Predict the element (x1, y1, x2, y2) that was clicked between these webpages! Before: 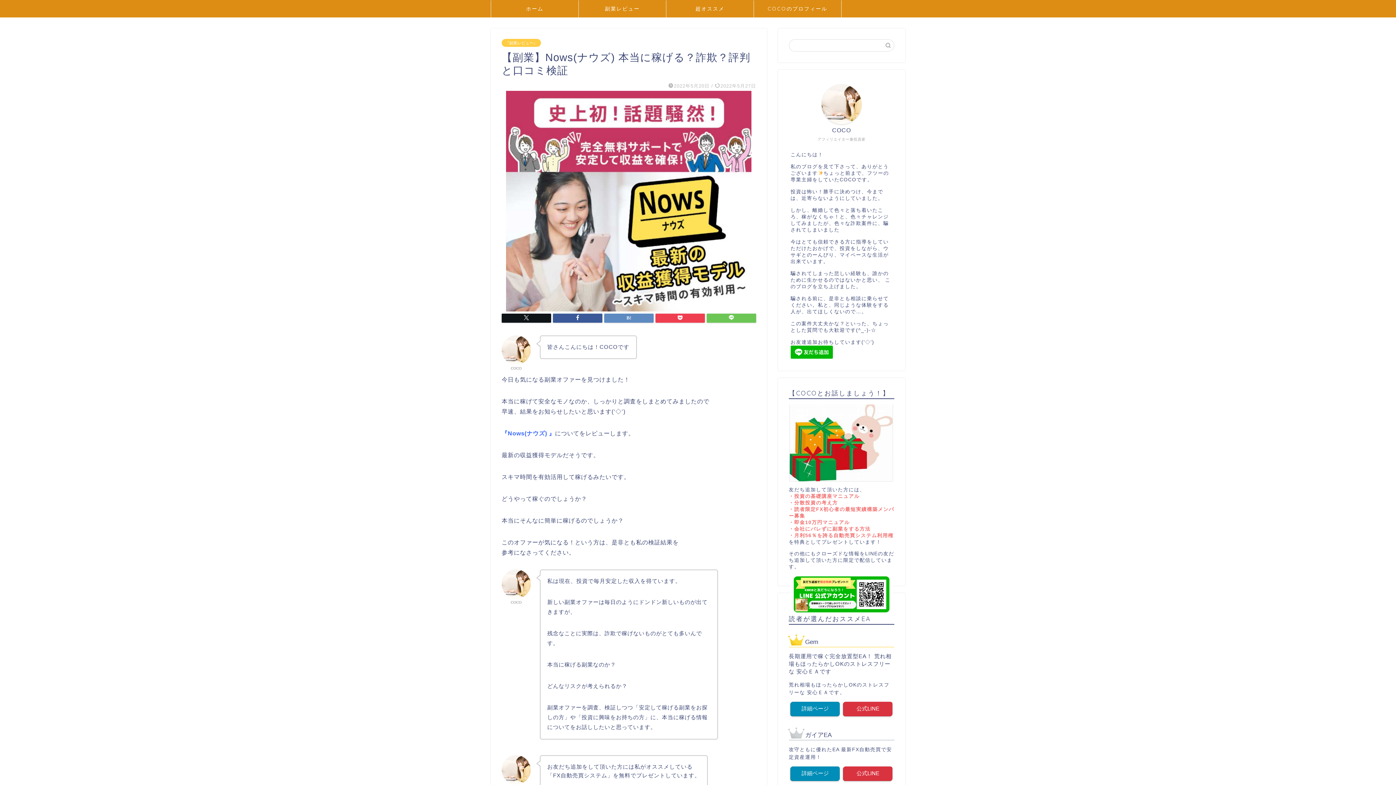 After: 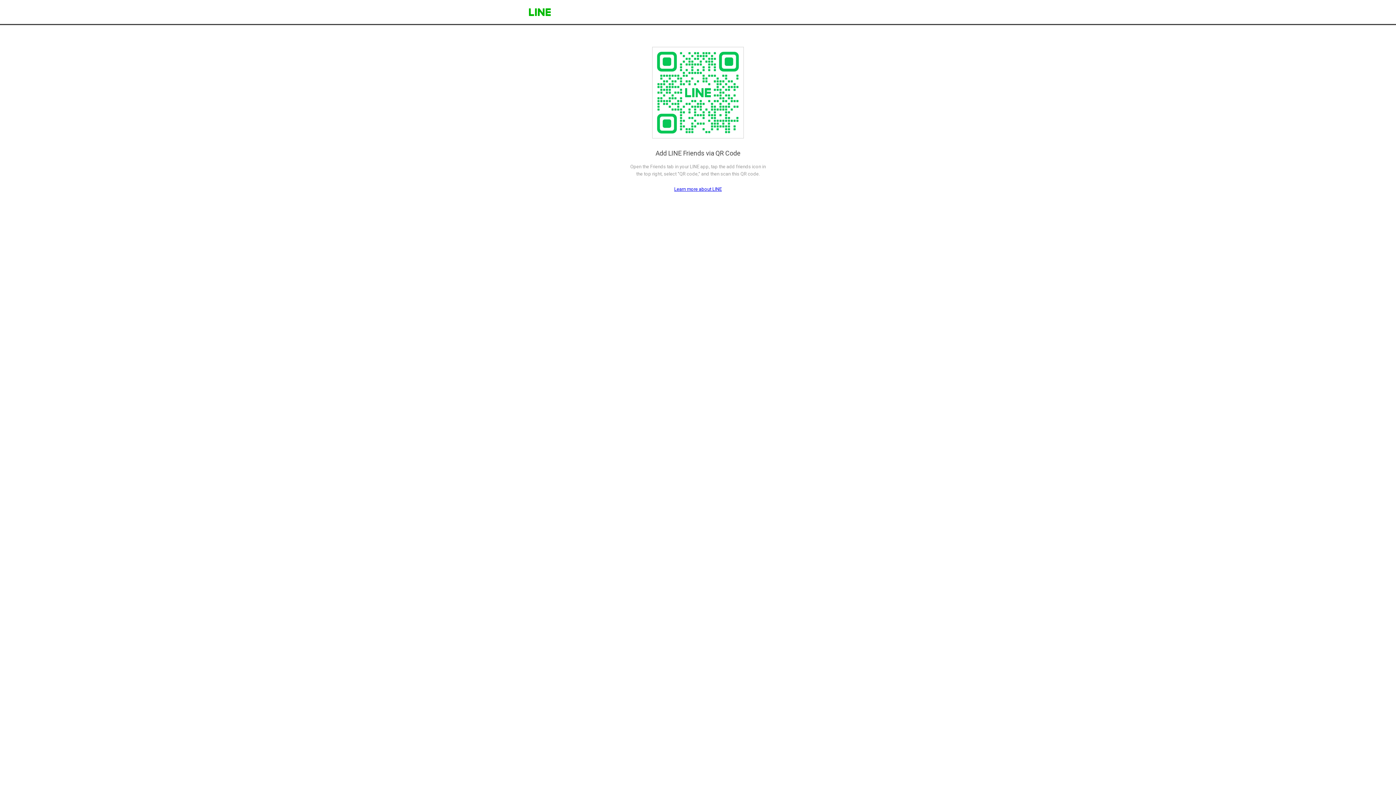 Action: bbox: (843, 766, 892, 781) label: 公式LINE